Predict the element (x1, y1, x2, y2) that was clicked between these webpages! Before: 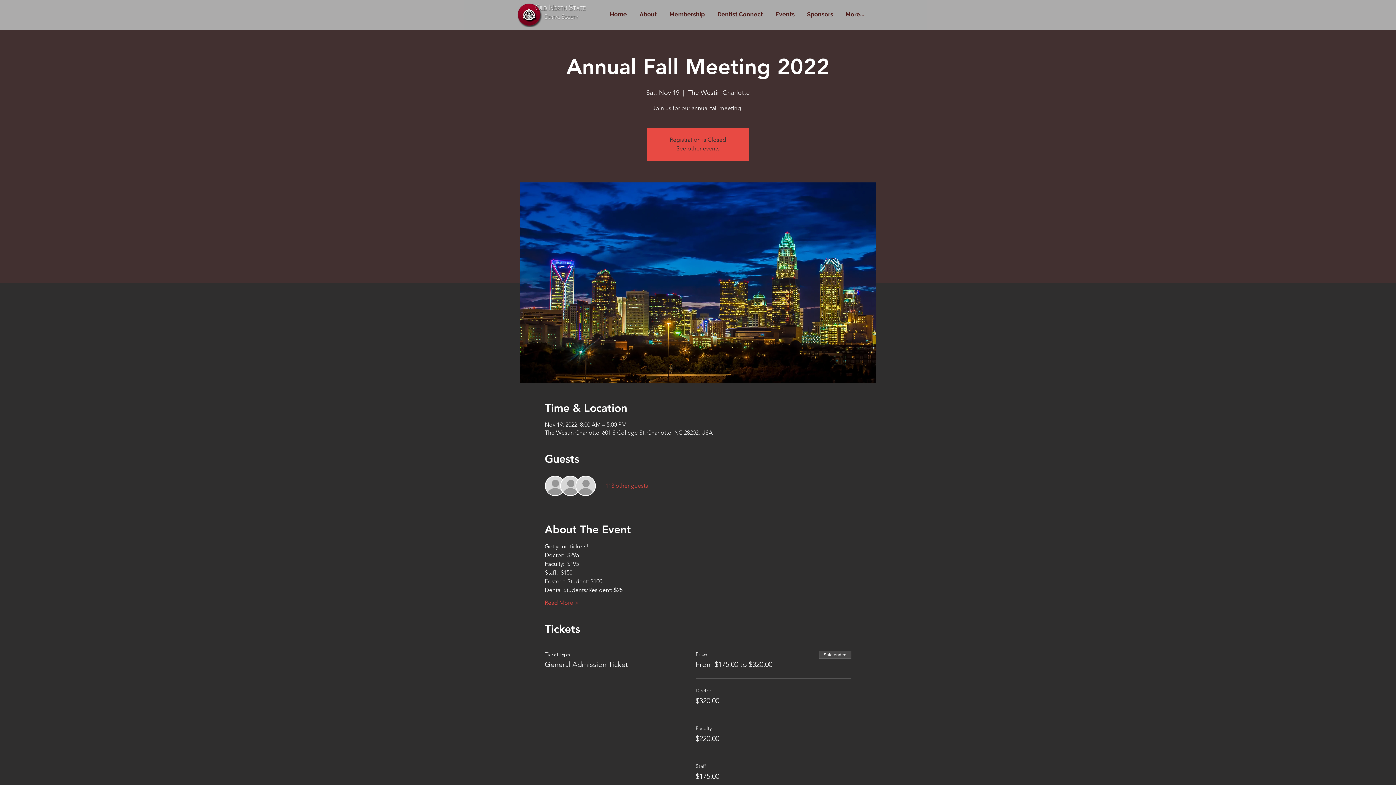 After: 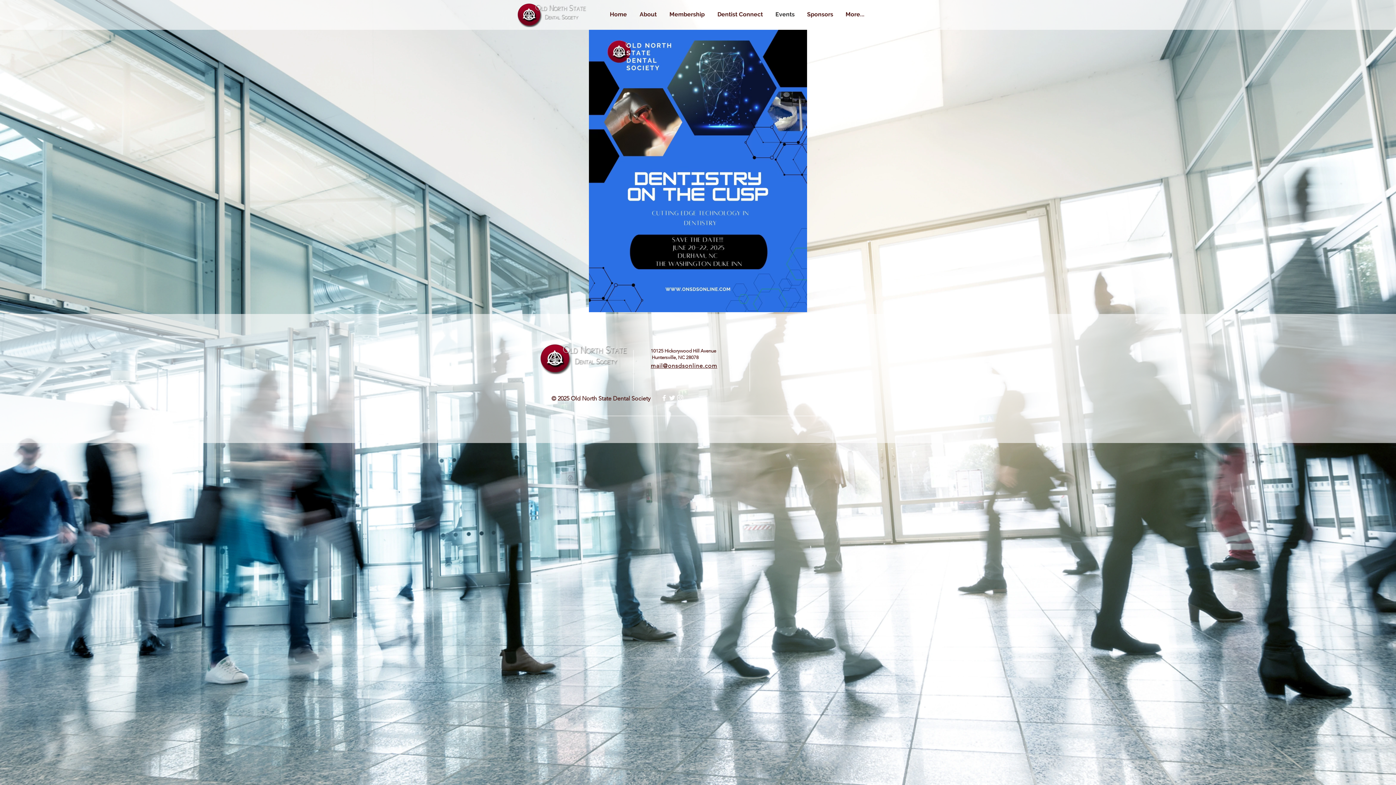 Action: bbox: (769, 7, 801, 21) label: Events